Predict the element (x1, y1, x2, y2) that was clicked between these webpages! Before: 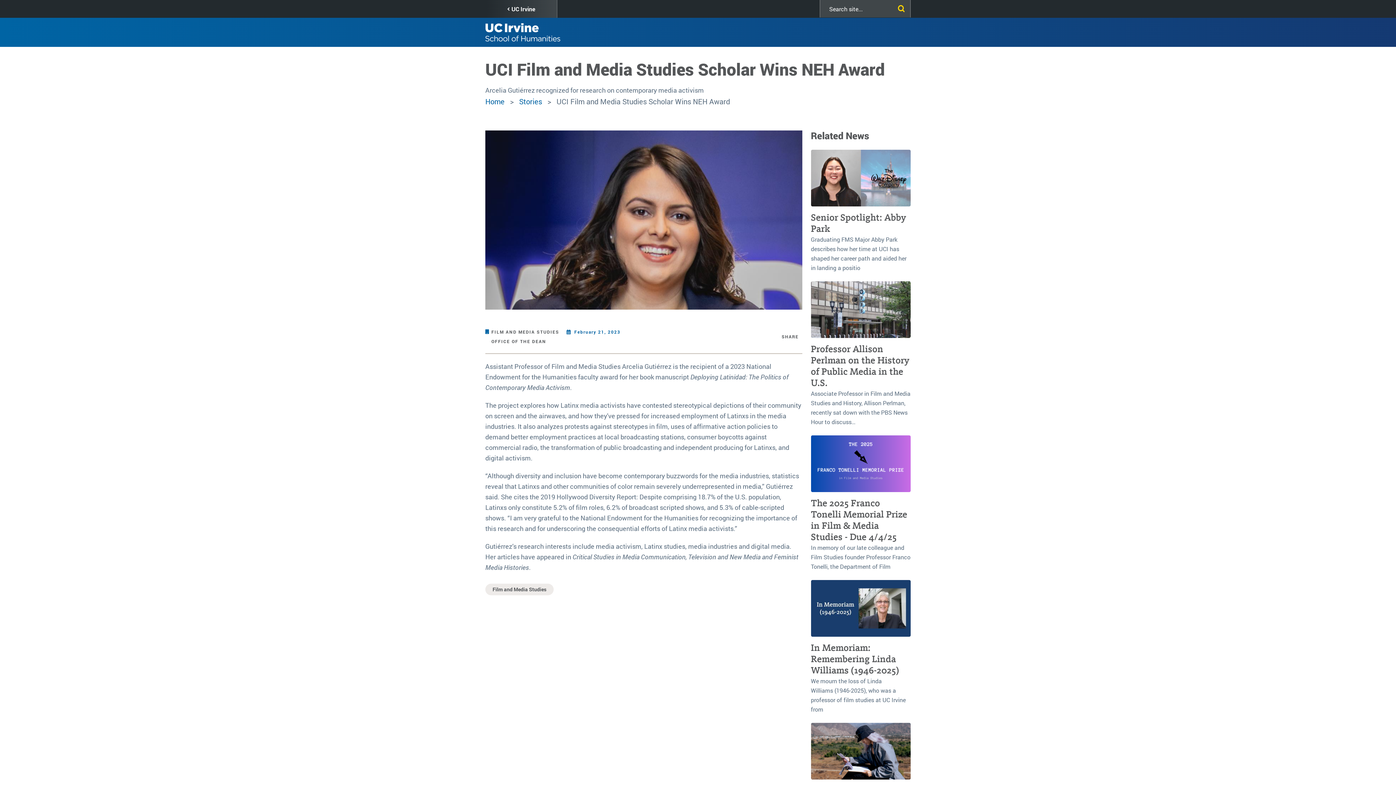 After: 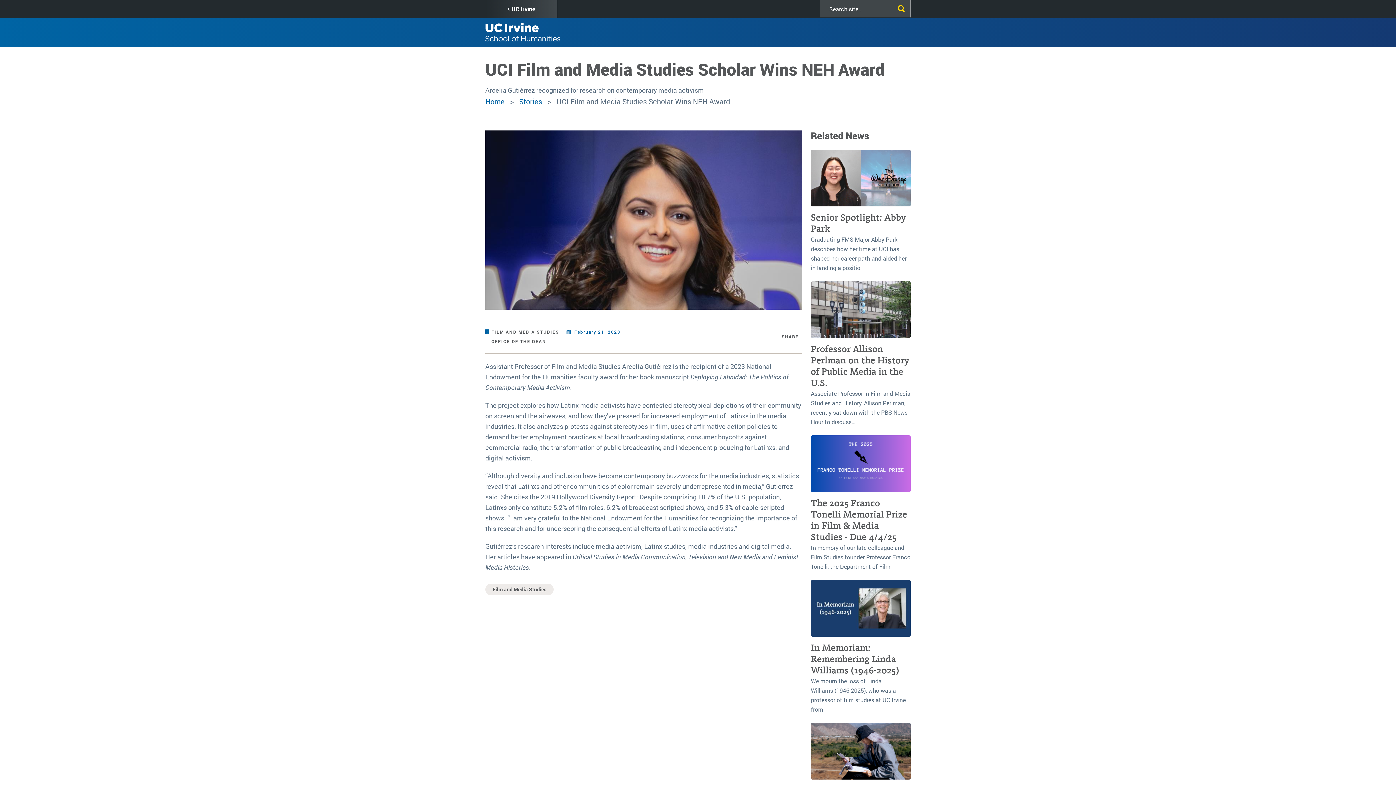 Action: bbox: (507, 5, 535, 12) label: UC Irvine